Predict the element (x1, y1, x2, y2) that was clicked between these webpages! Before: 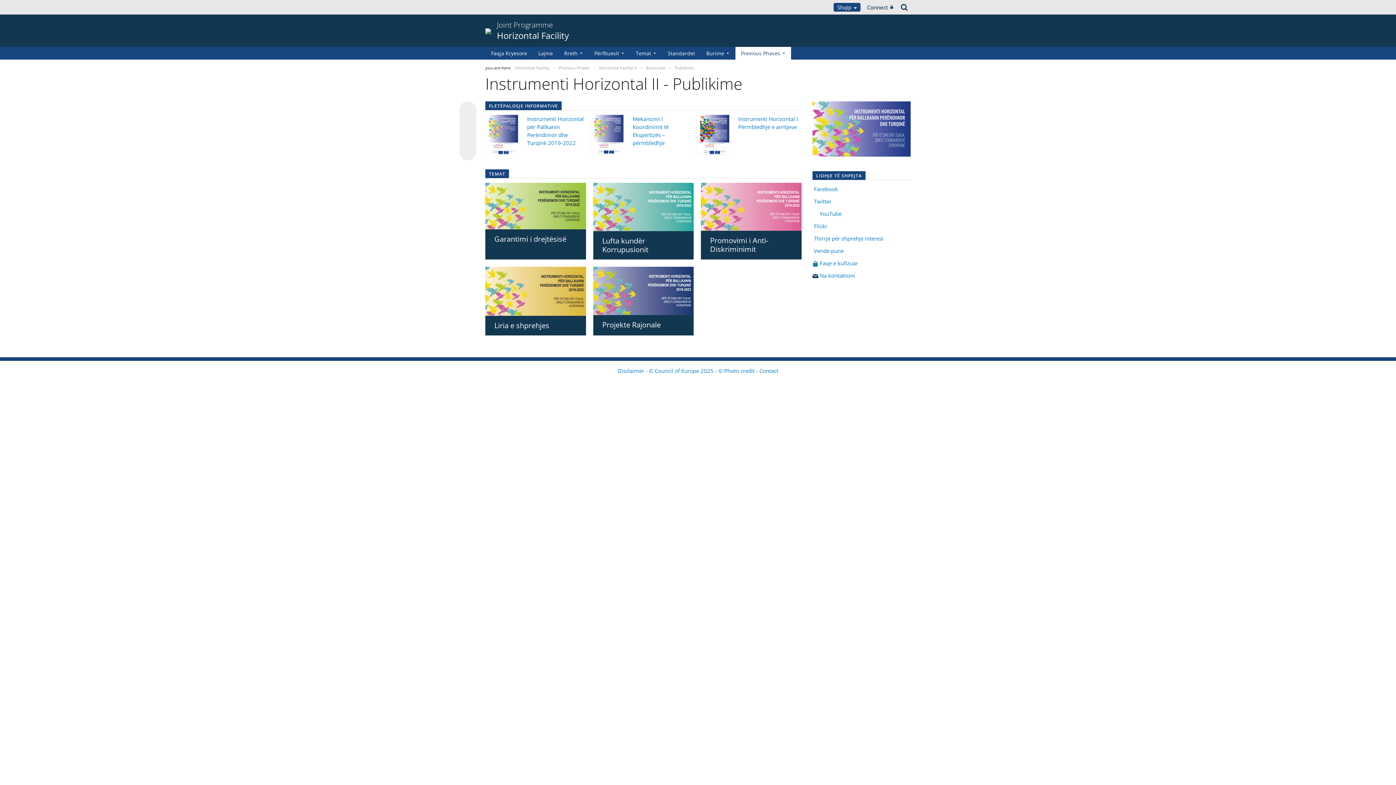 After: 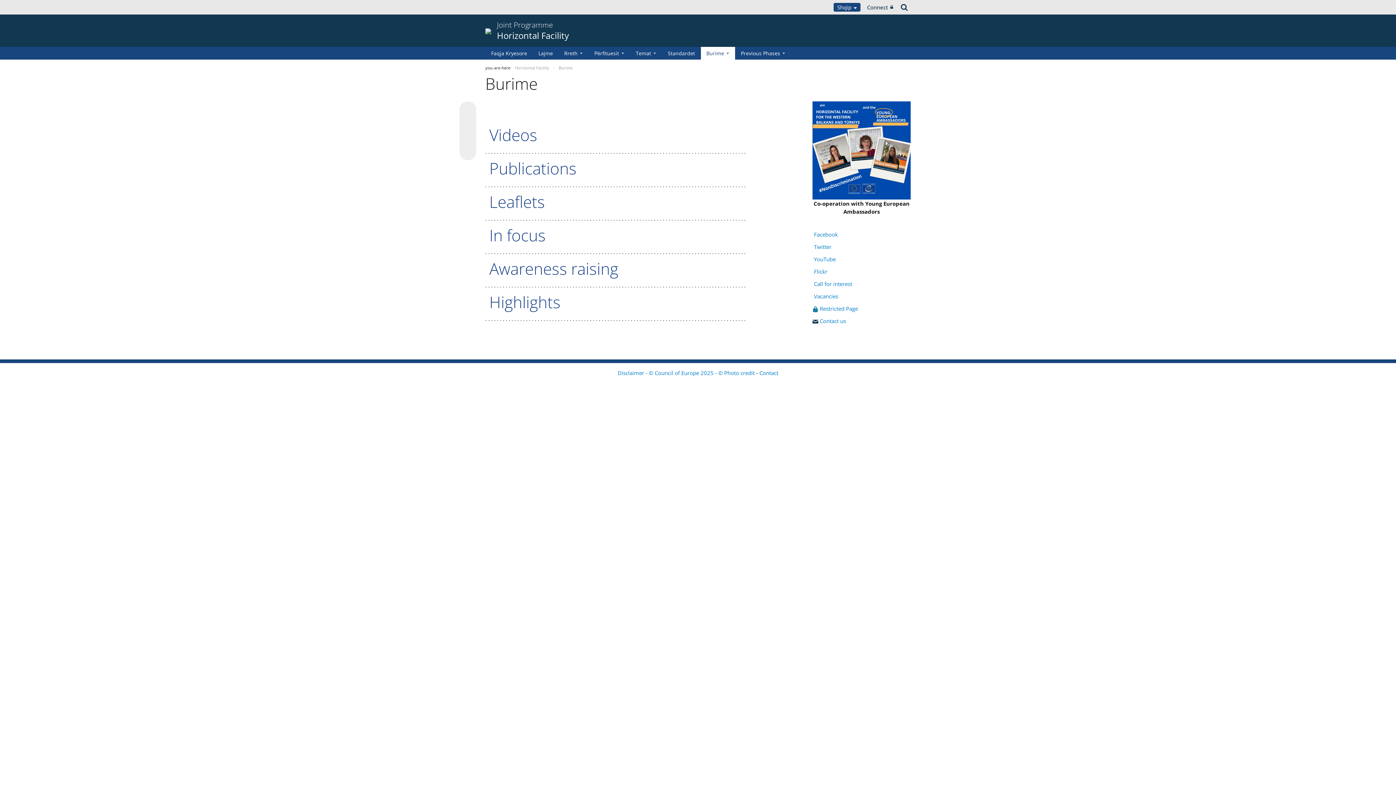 Action: bbox: (700, 46, 735, 59) label: Burime